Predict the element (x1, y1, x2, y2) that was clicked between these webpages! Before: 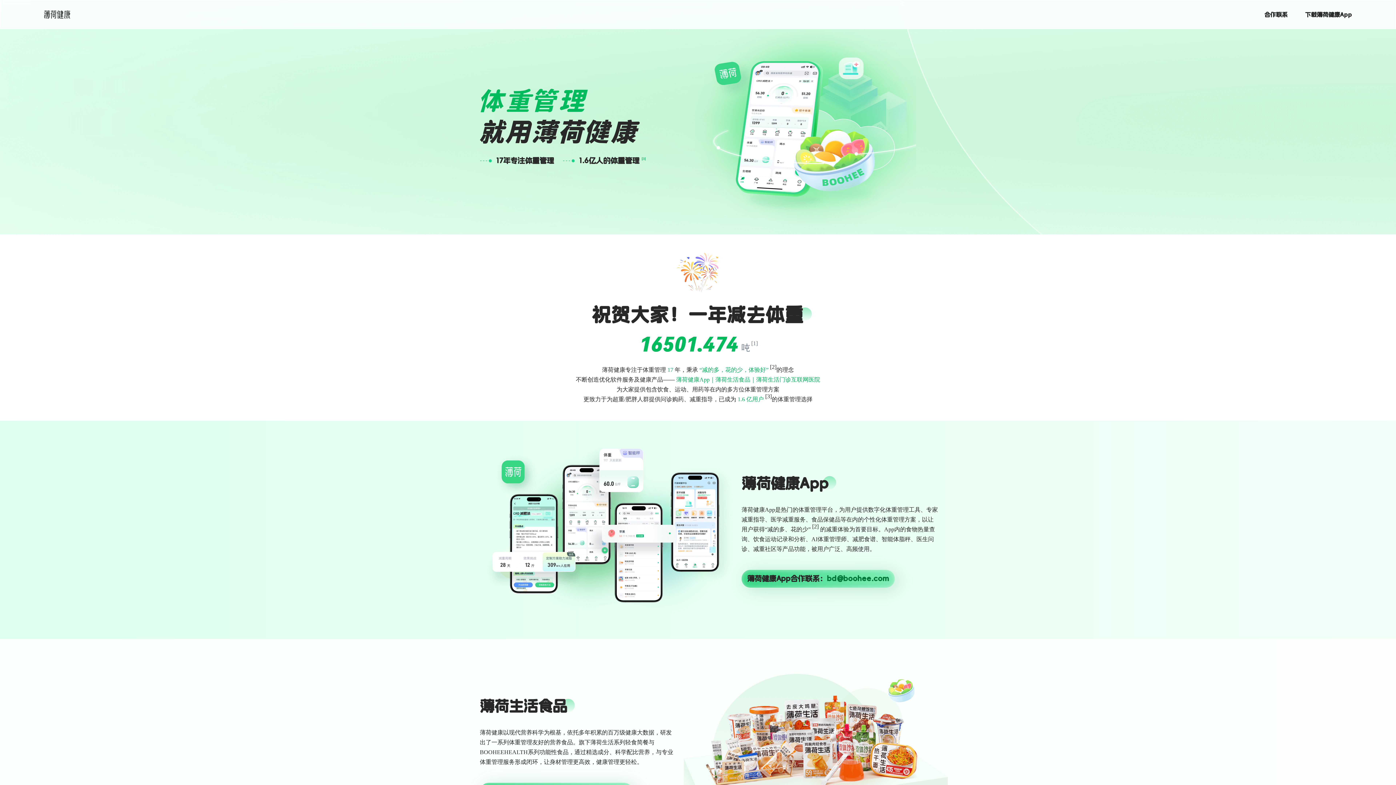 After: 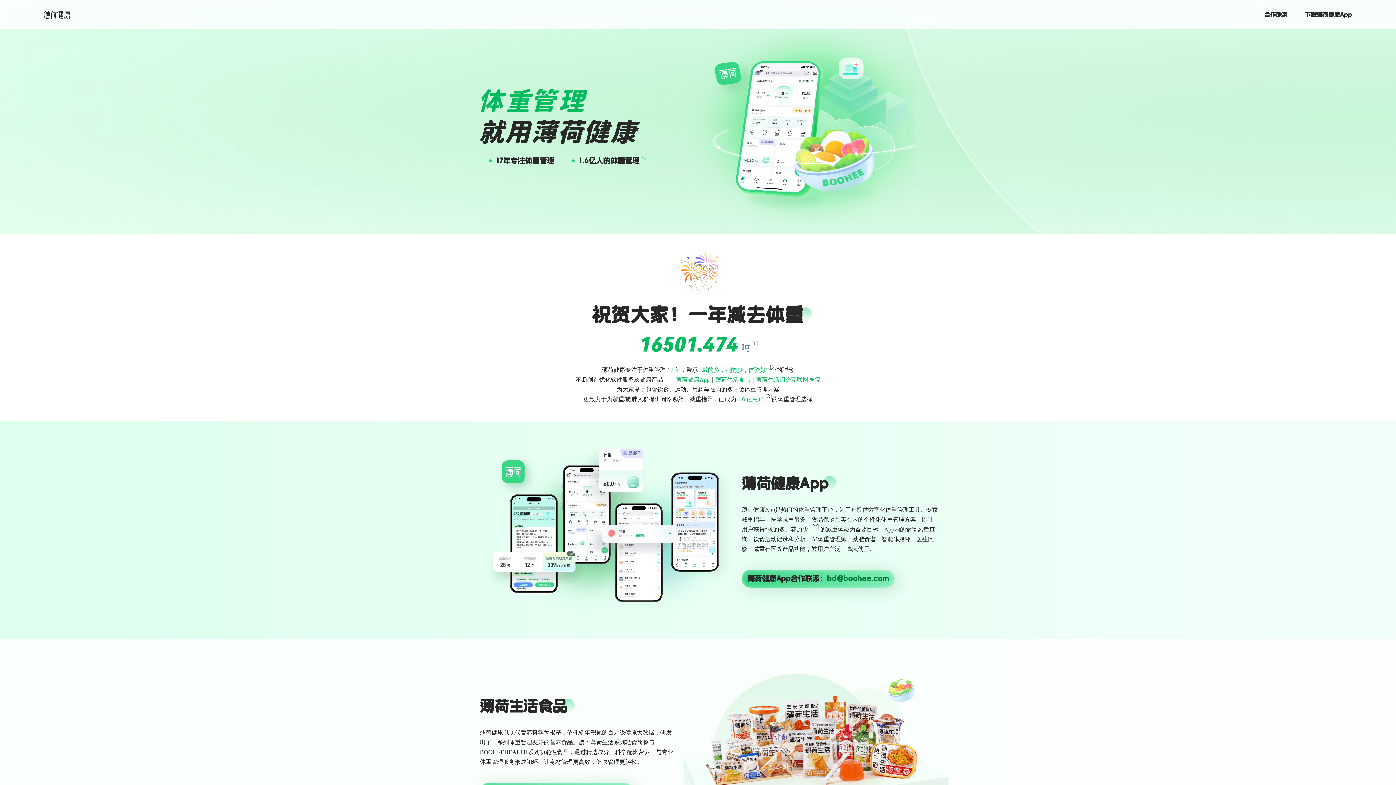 Action: bbox: (44, 10, 70, 18)